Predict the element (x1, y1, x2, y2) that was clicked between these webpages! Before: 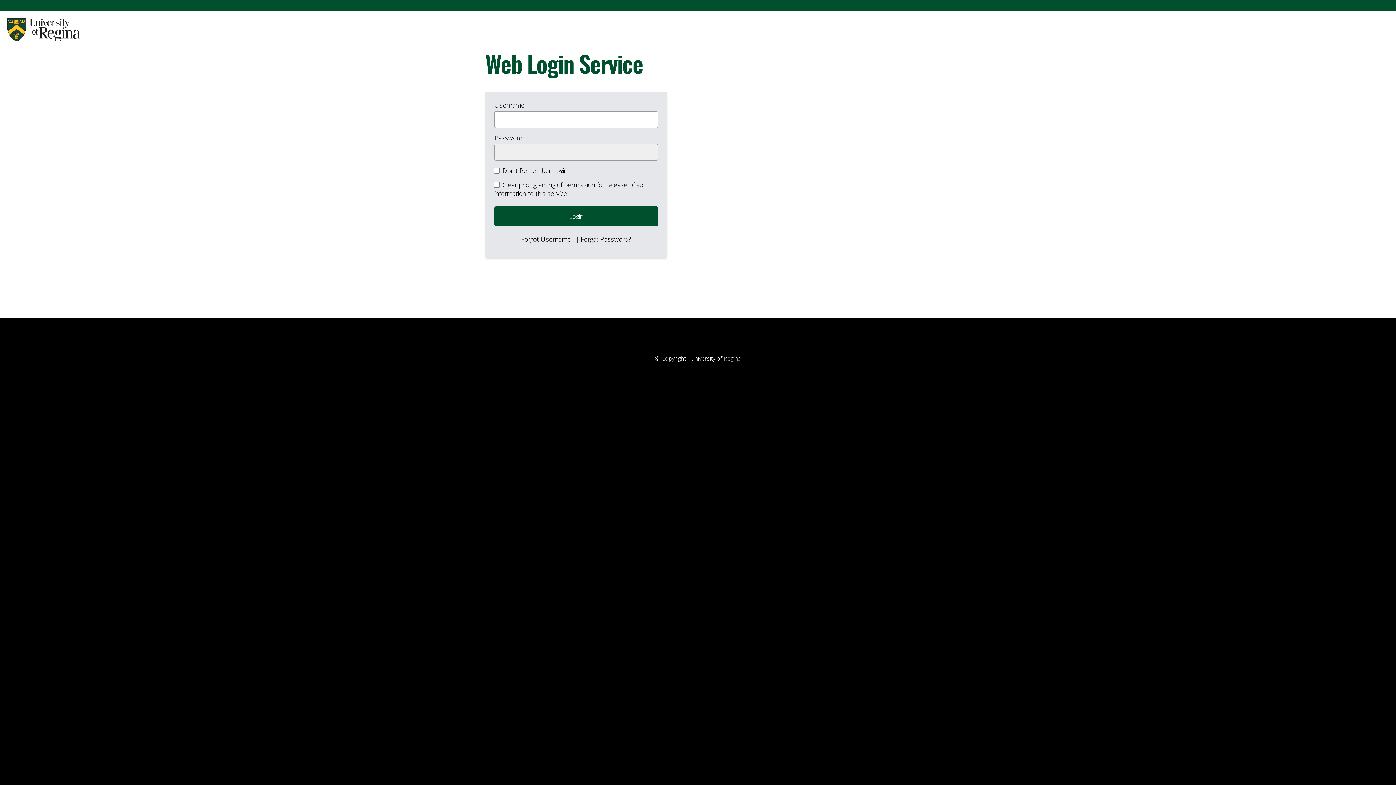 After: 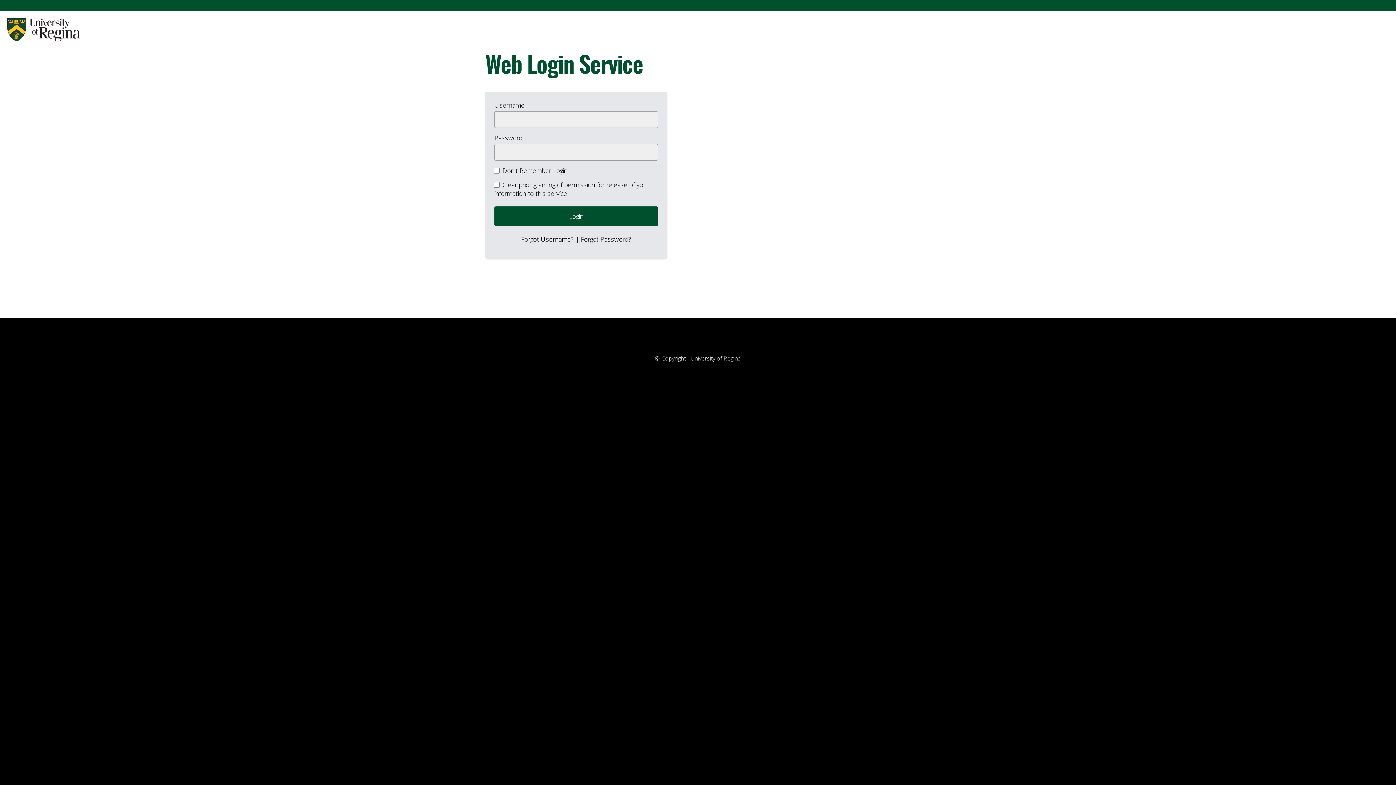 Action: label: Forgot Username? bbox: (521, 234, 574, 243)